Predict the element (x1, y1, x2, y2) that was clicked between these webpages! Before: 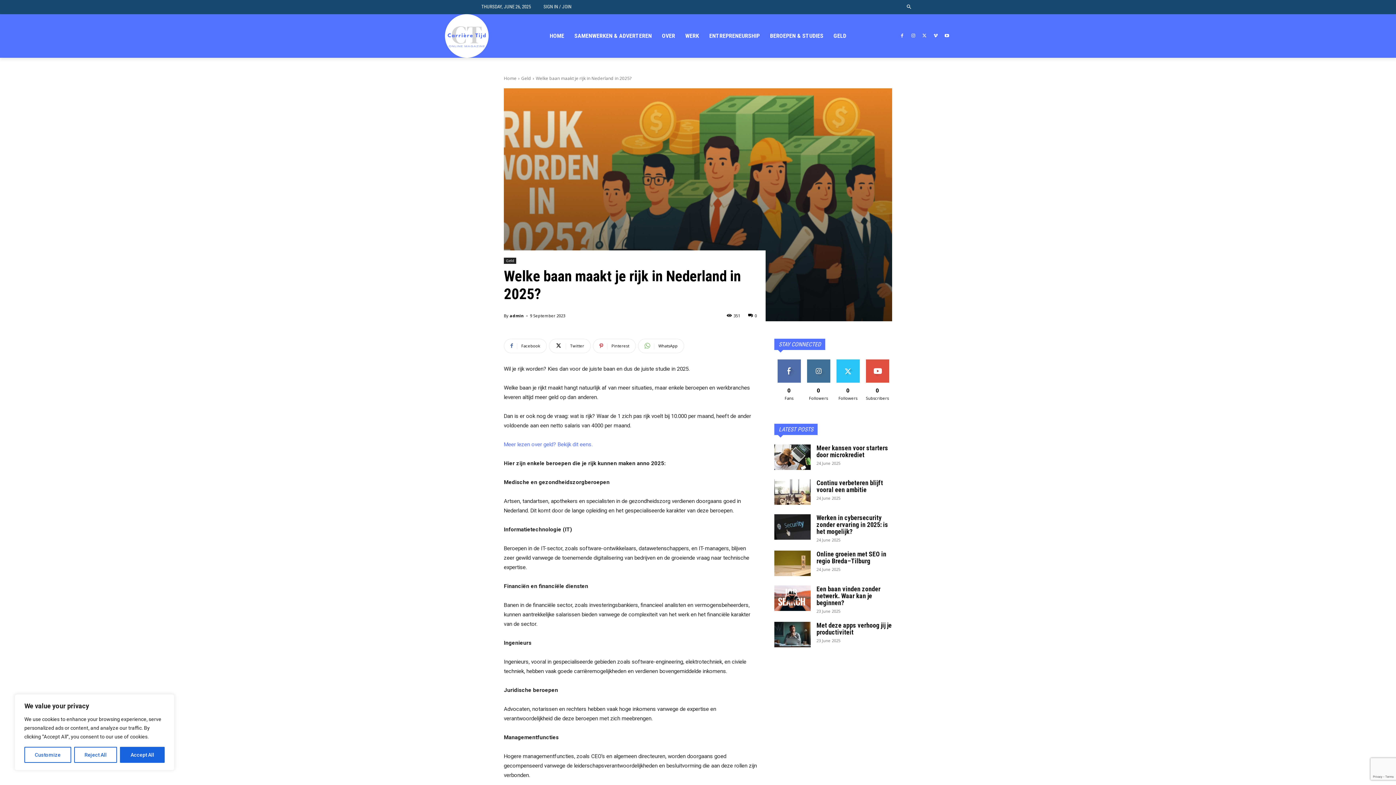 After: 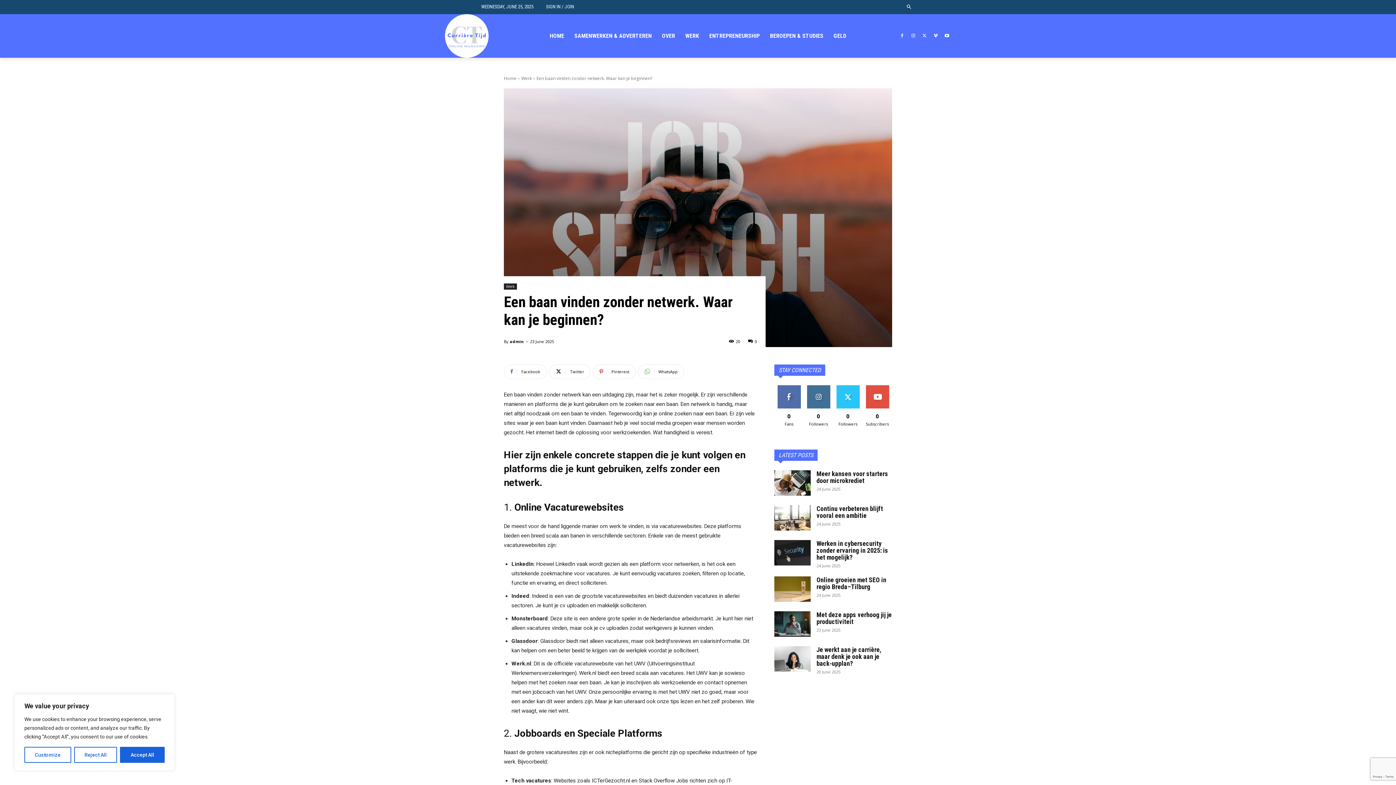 Action: bbox: (774, 585, 810, 611)